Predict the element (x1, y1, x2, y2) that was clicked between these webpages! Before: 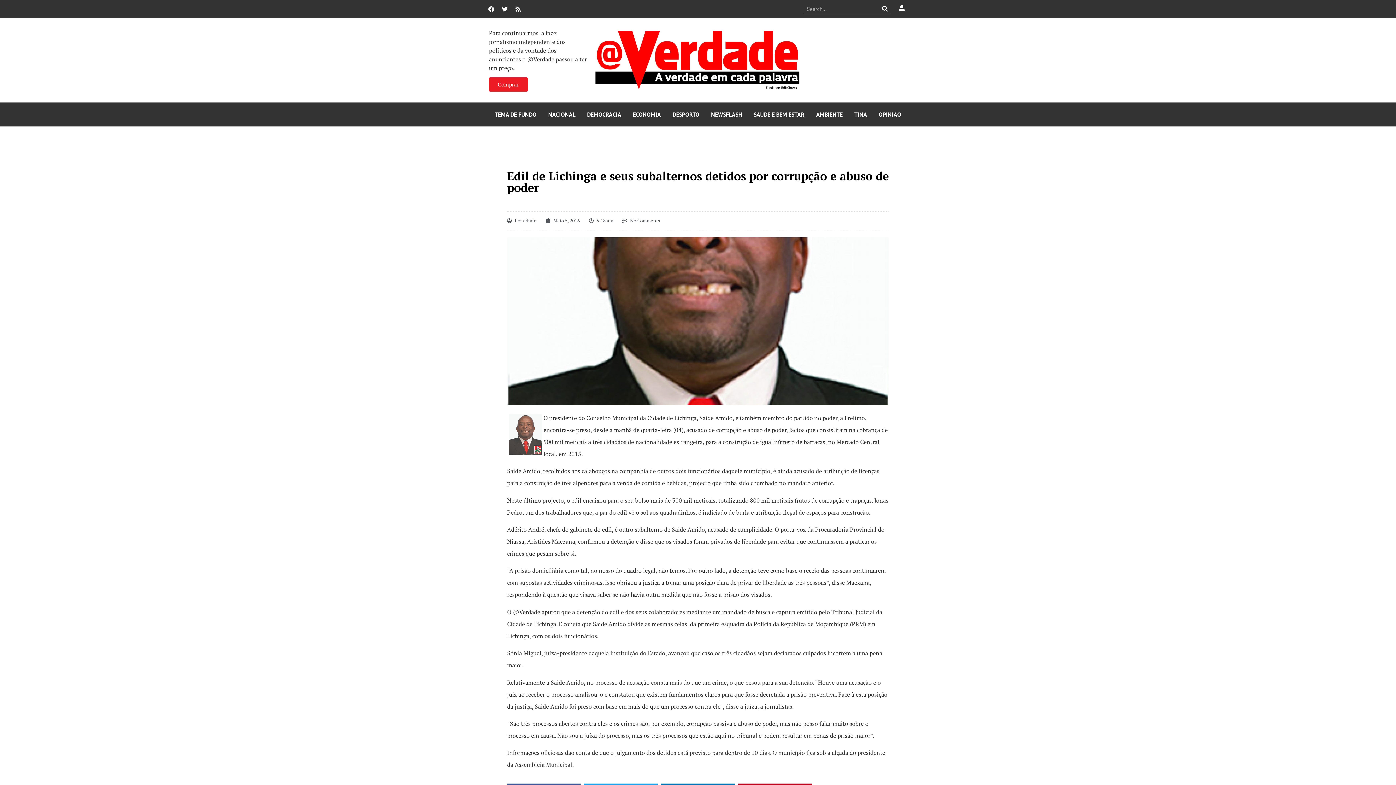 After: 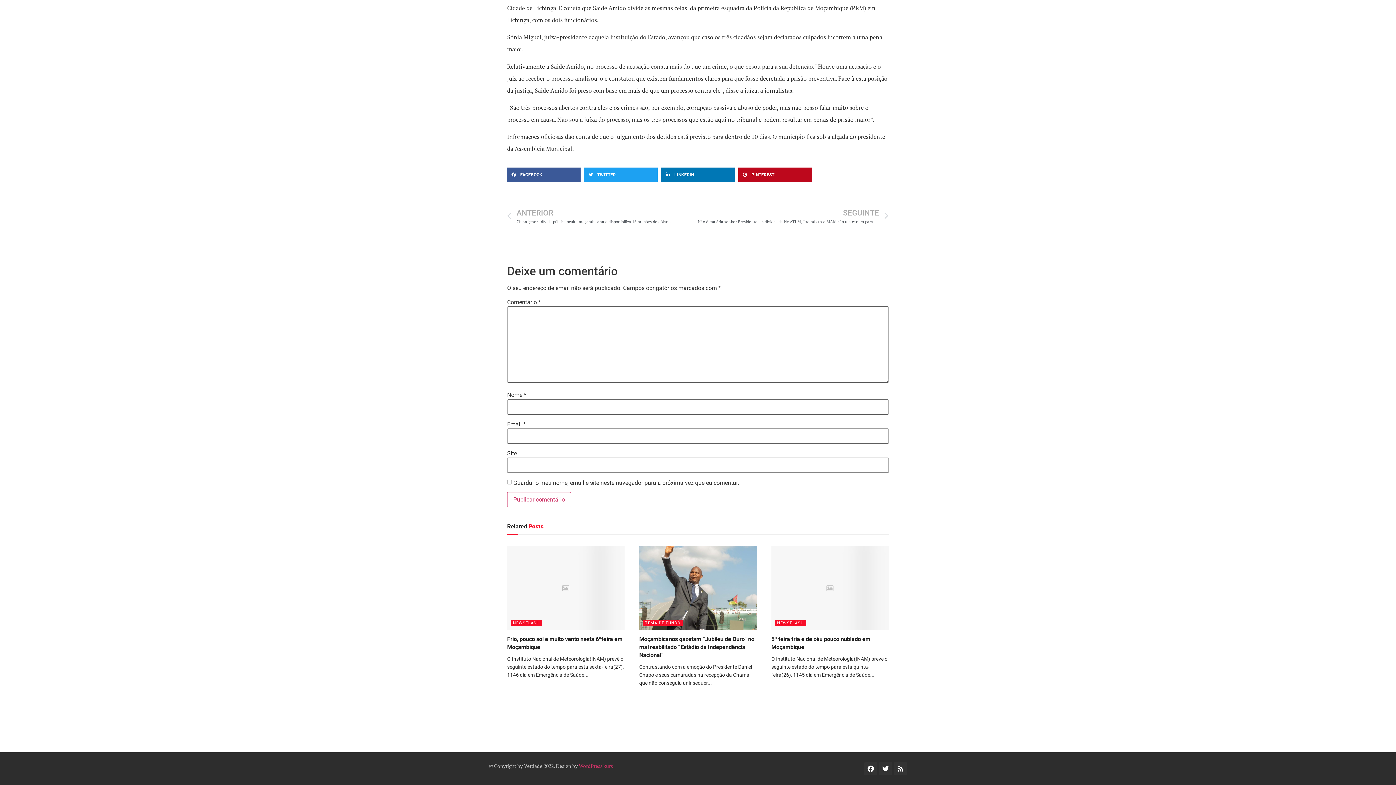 Action: bbox: (622, 217, 660, 224) label: No Comments